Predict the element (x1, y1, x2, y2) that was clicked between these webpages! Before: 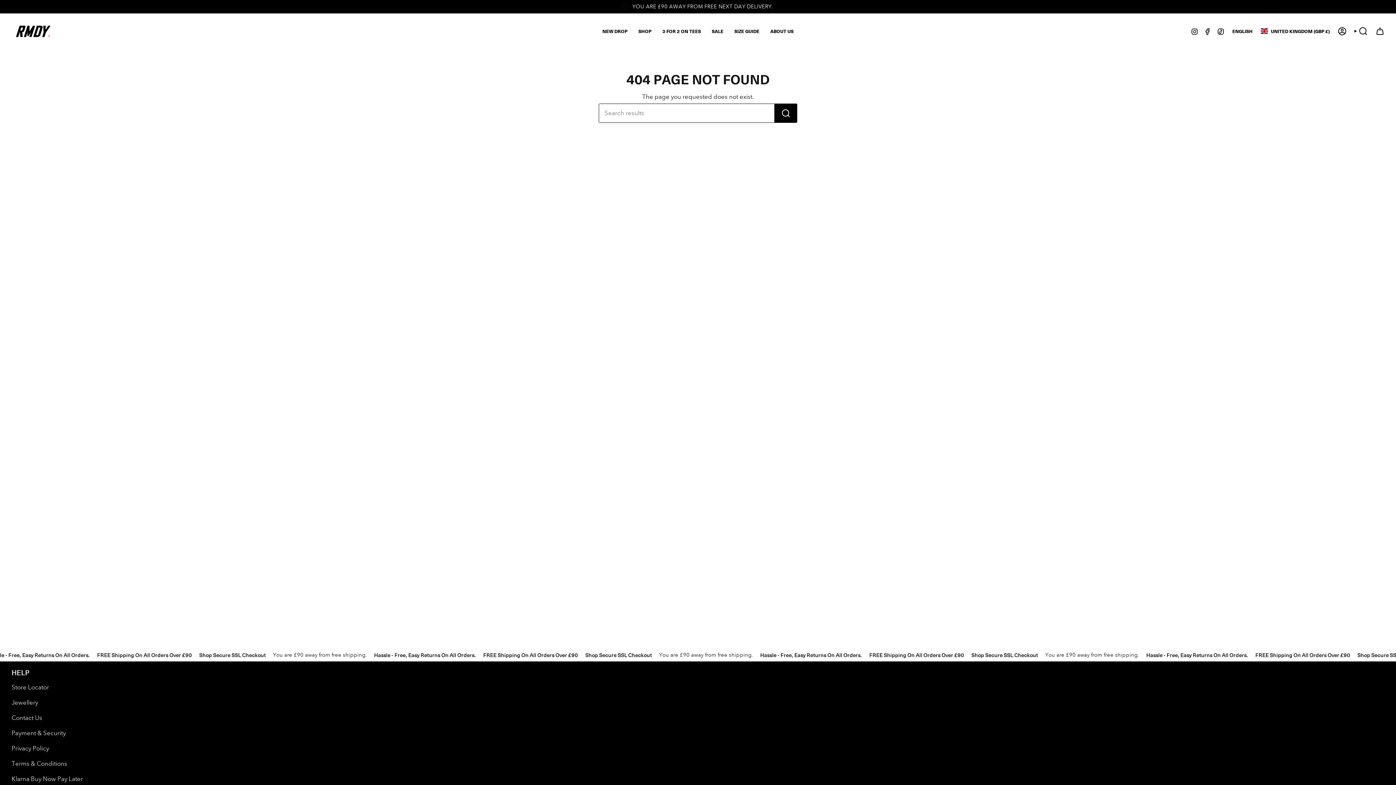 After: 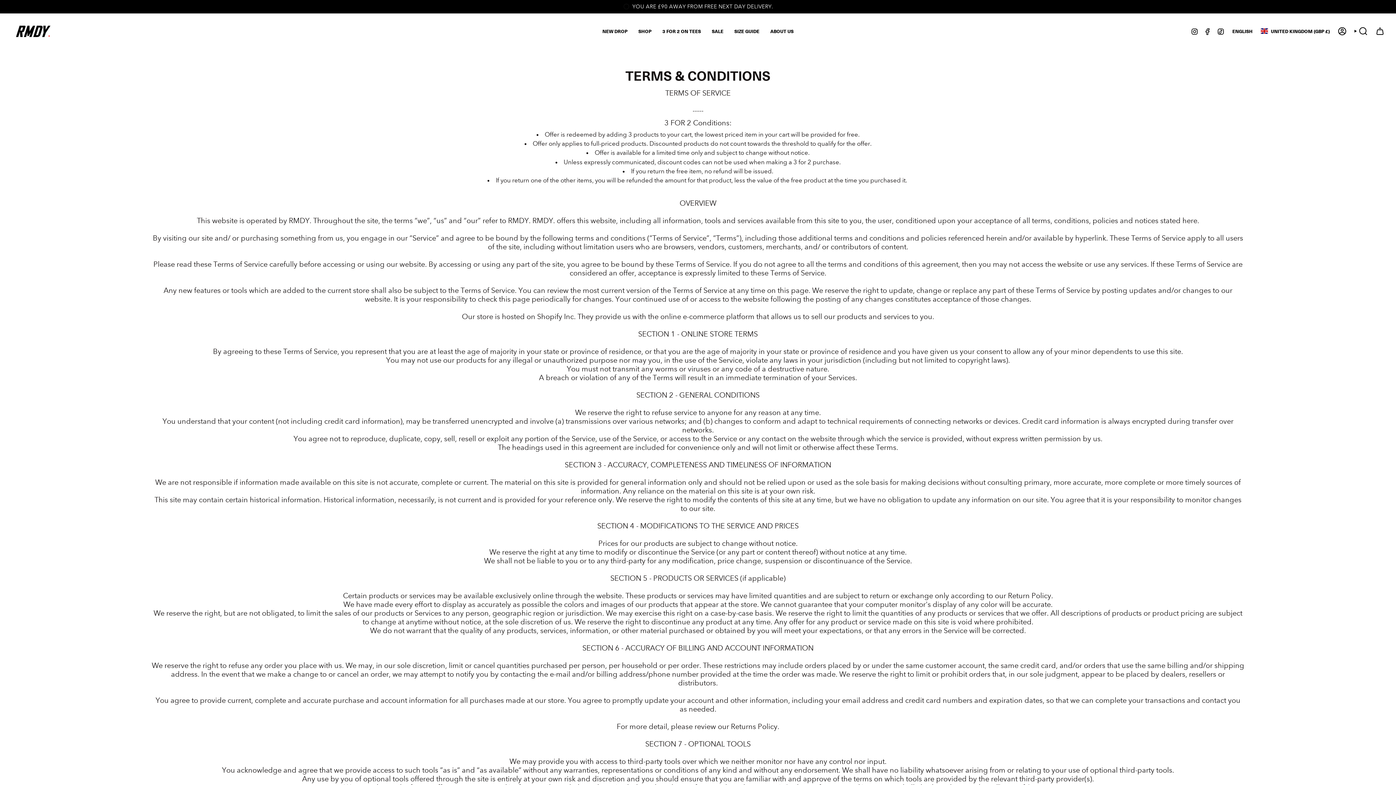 Action: label: Terms & Conditions bbox: (11, 760, 67, 768)